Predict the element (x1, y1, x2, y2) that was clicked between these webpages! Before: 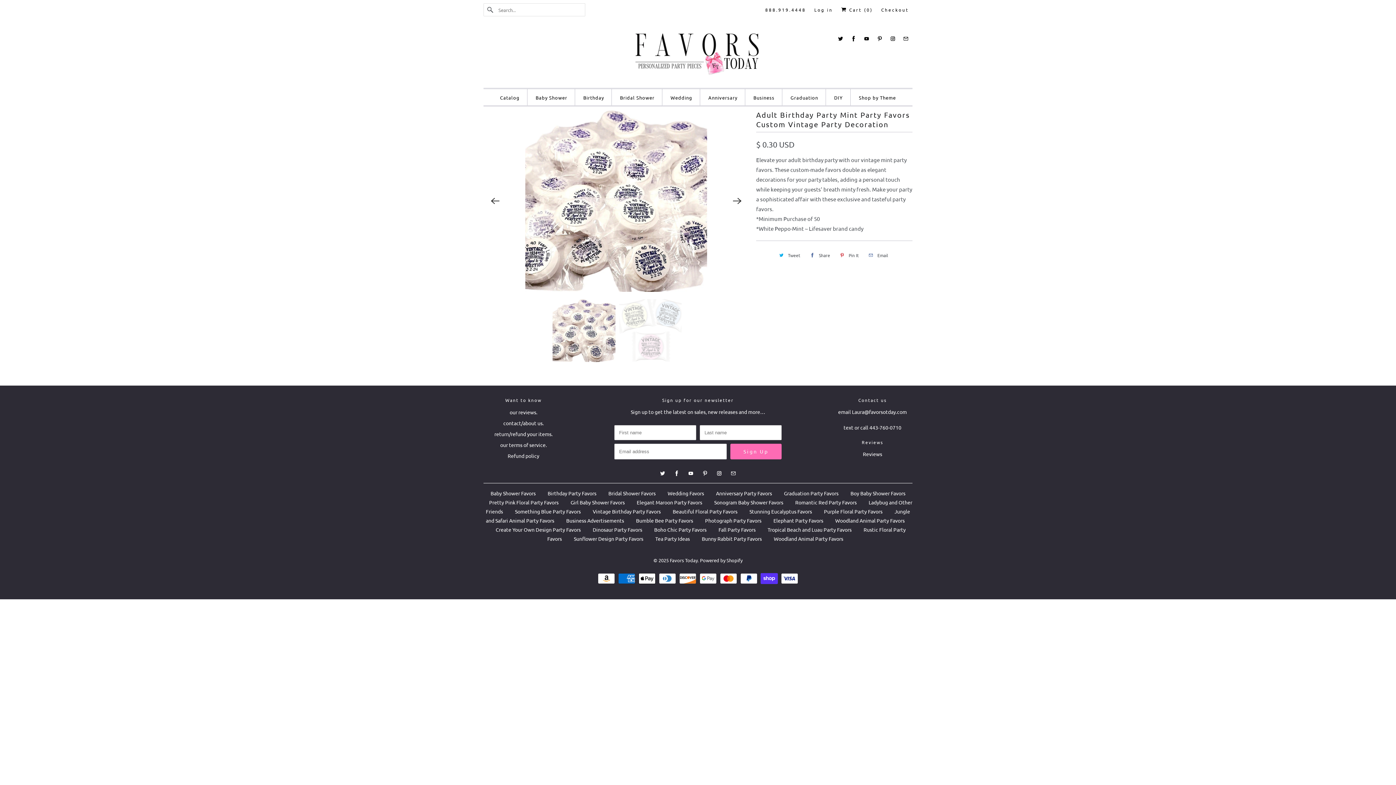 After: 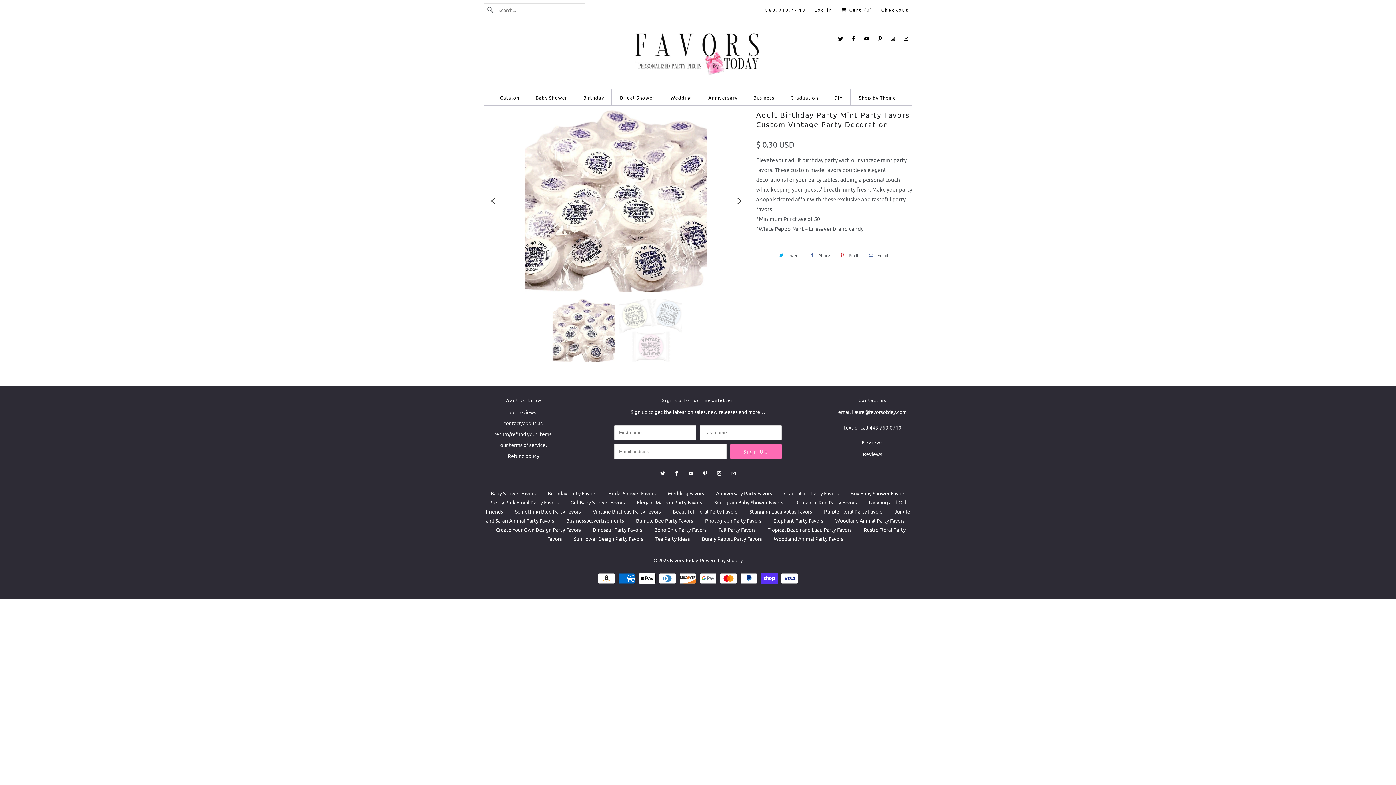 Action: label: Share bbox: (806, 249, 832, 261)